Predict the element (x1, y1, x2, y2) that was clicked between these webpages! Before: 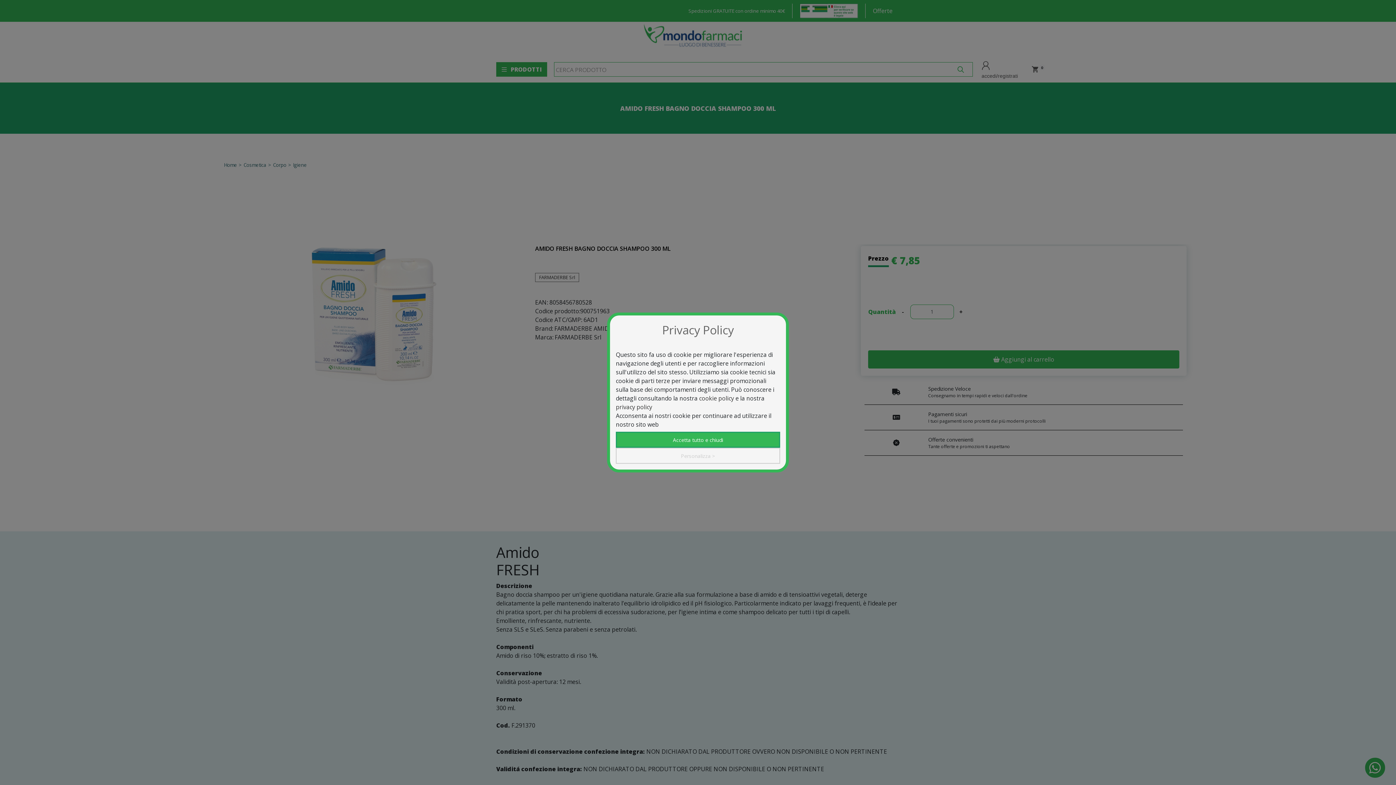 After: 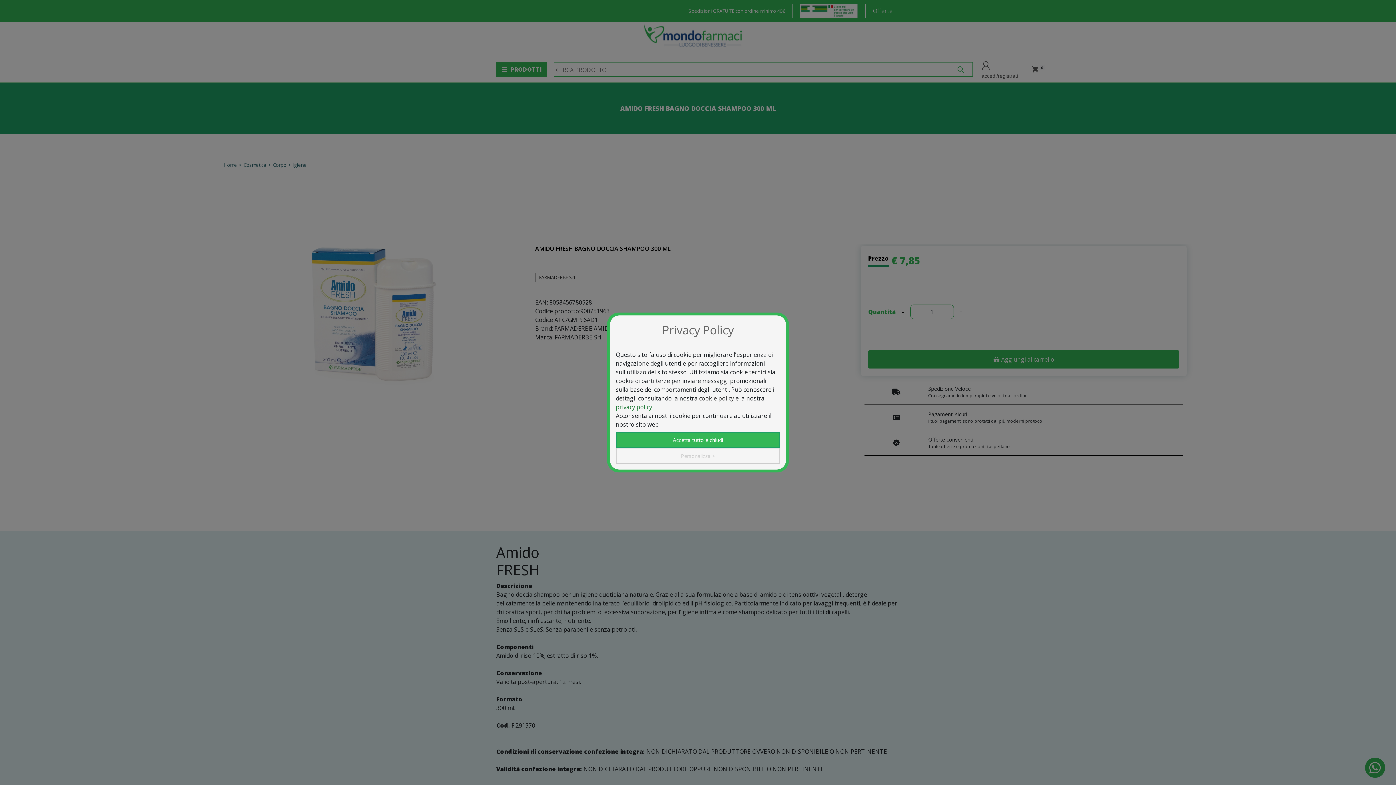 Action: label: privacy policy bbox: (616, 403, 652, 411)